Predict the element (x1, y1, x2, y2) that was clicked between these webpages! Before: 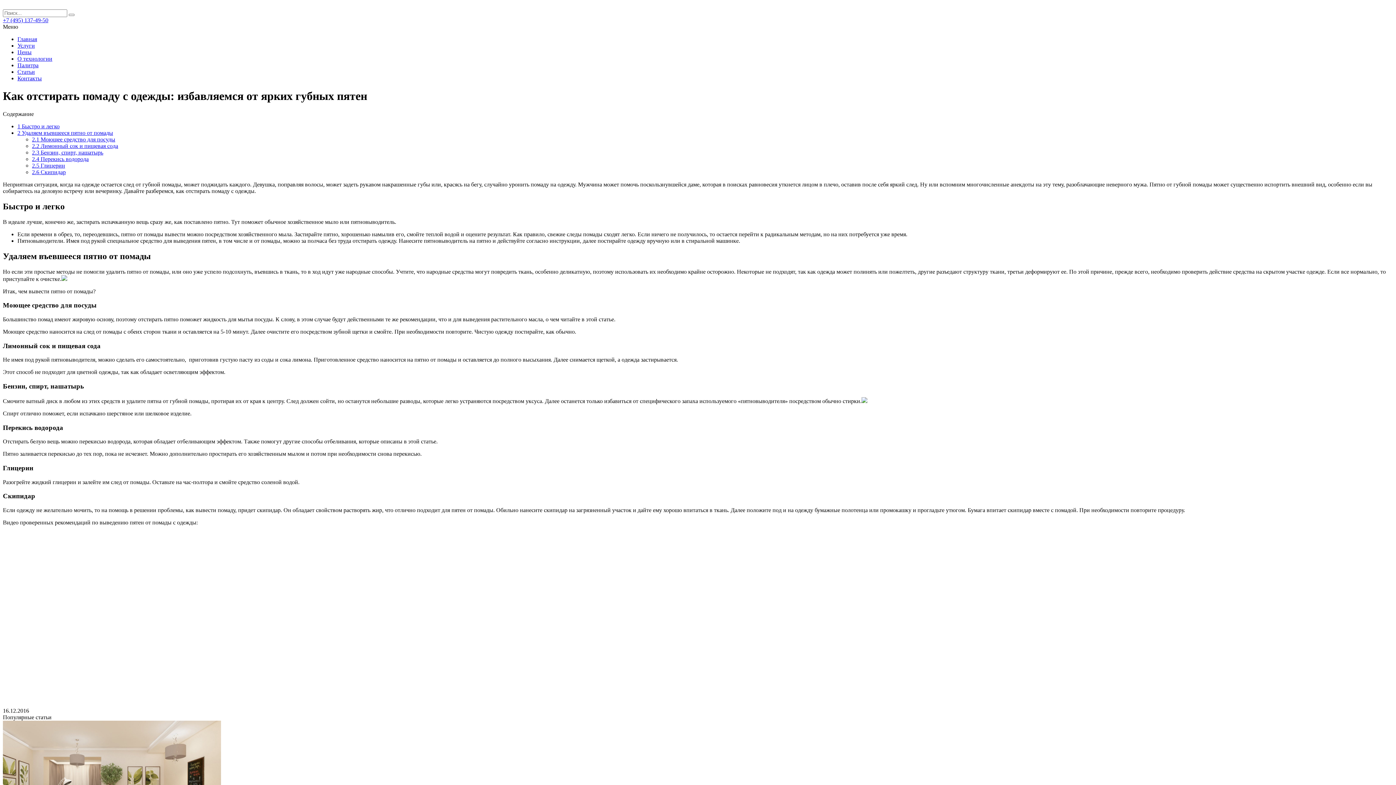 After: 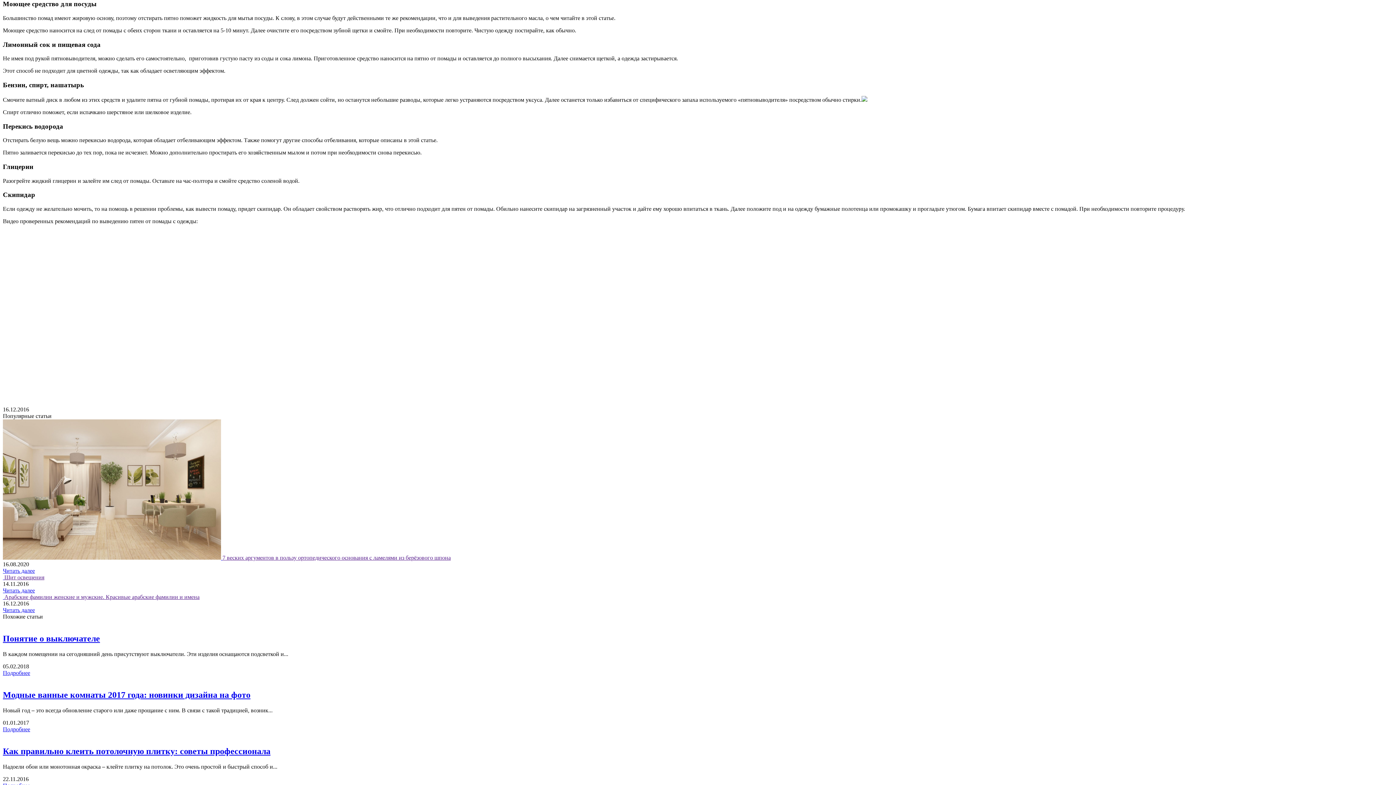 Action: bbox: (32, 136, 115, 142) label: 2.1 Моющее средство для посуды